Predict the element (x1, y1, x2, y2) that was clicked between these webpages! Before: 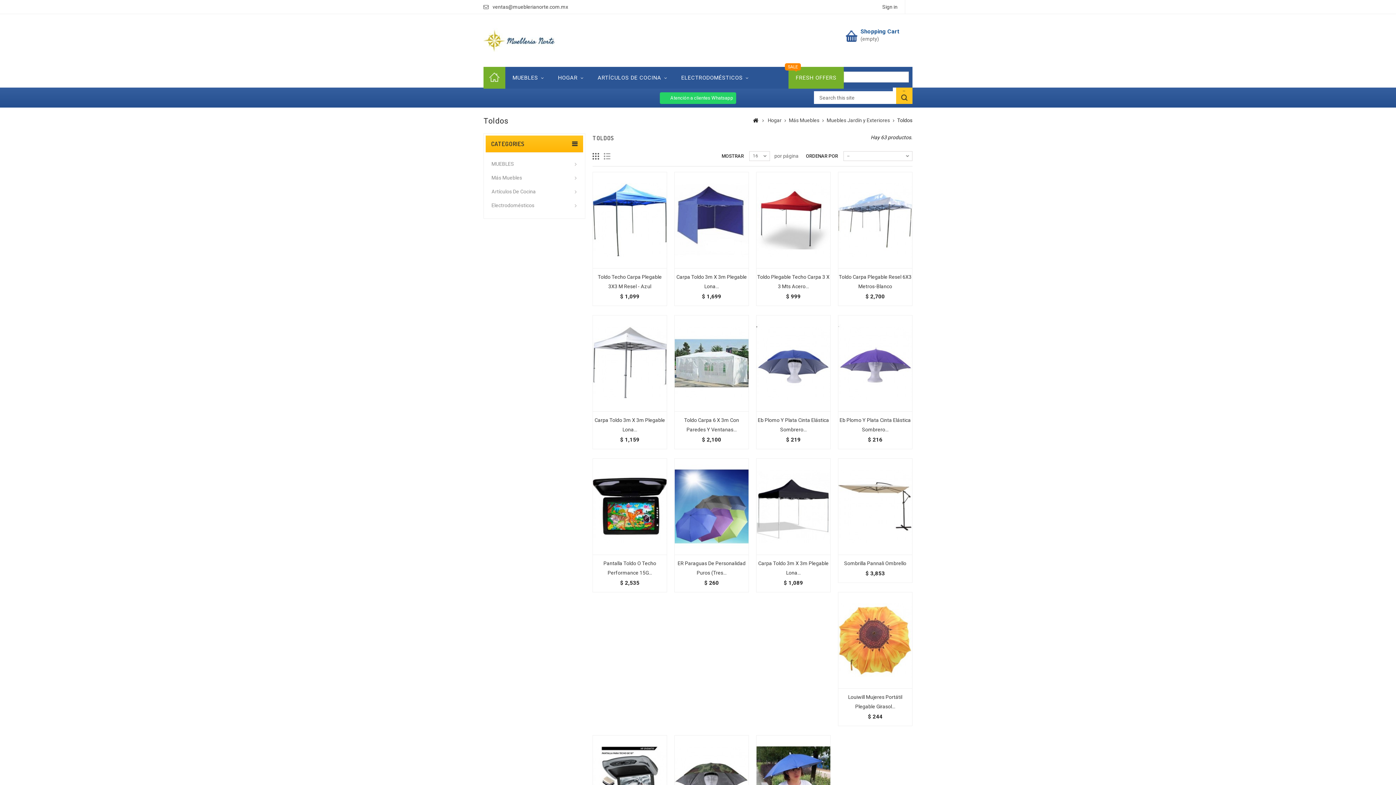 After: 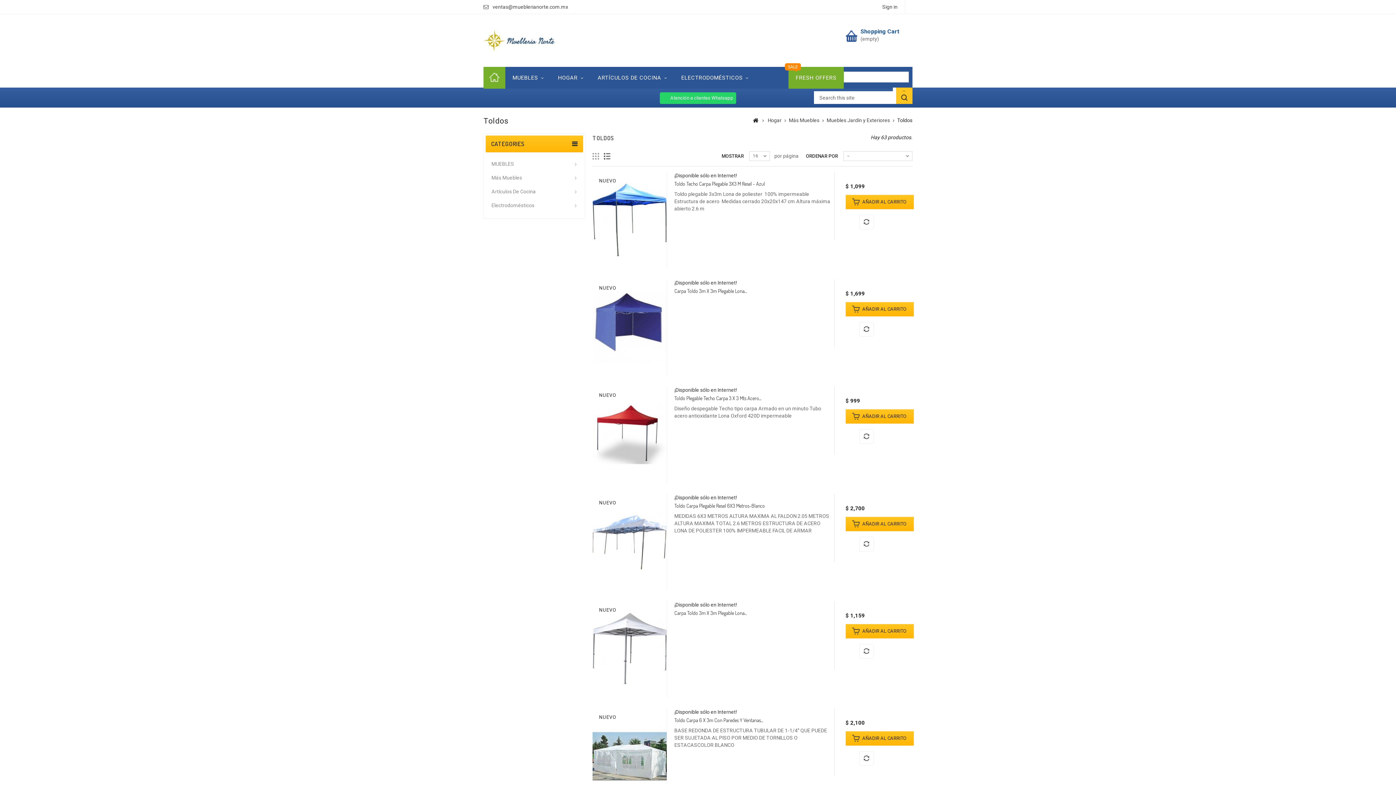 Action: bbox: (604, 151, 610, 161) label: Lista